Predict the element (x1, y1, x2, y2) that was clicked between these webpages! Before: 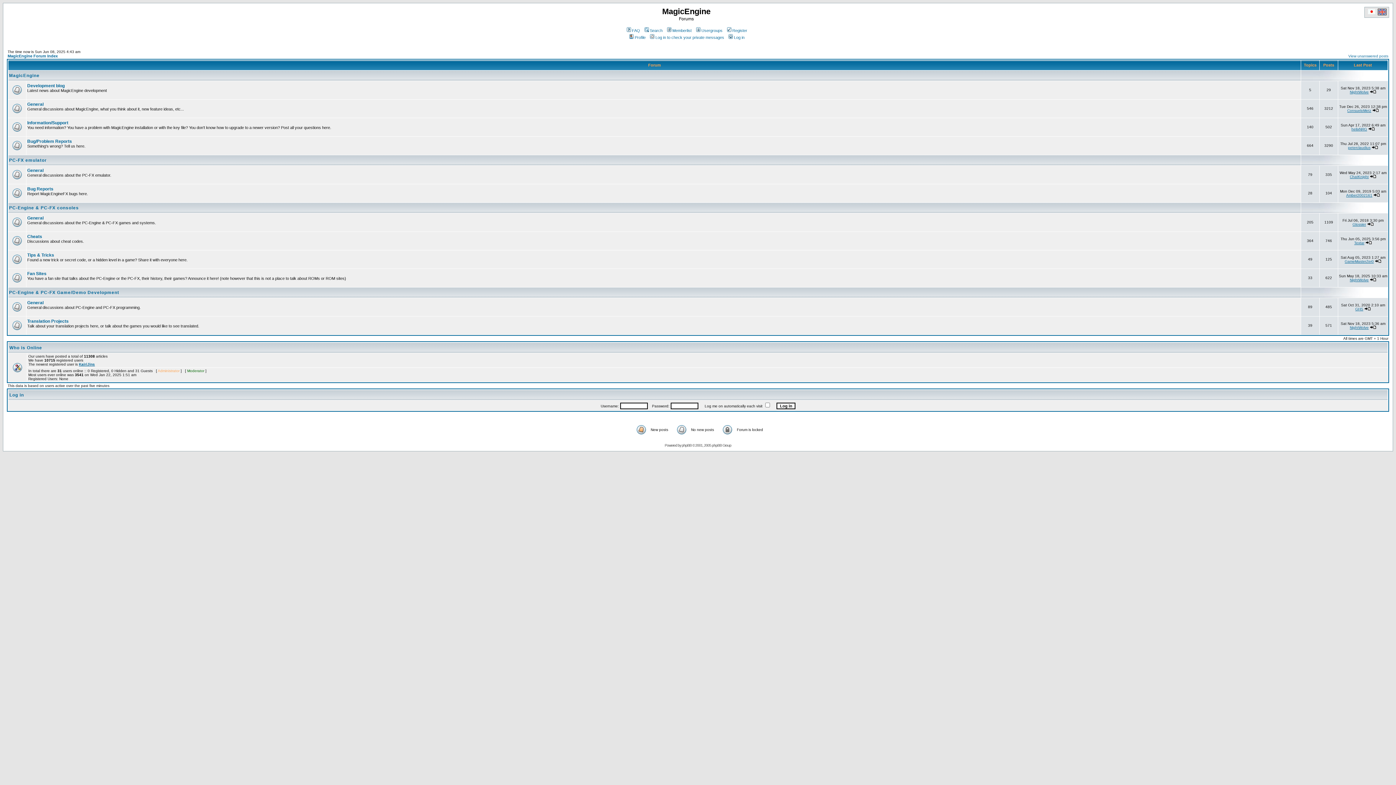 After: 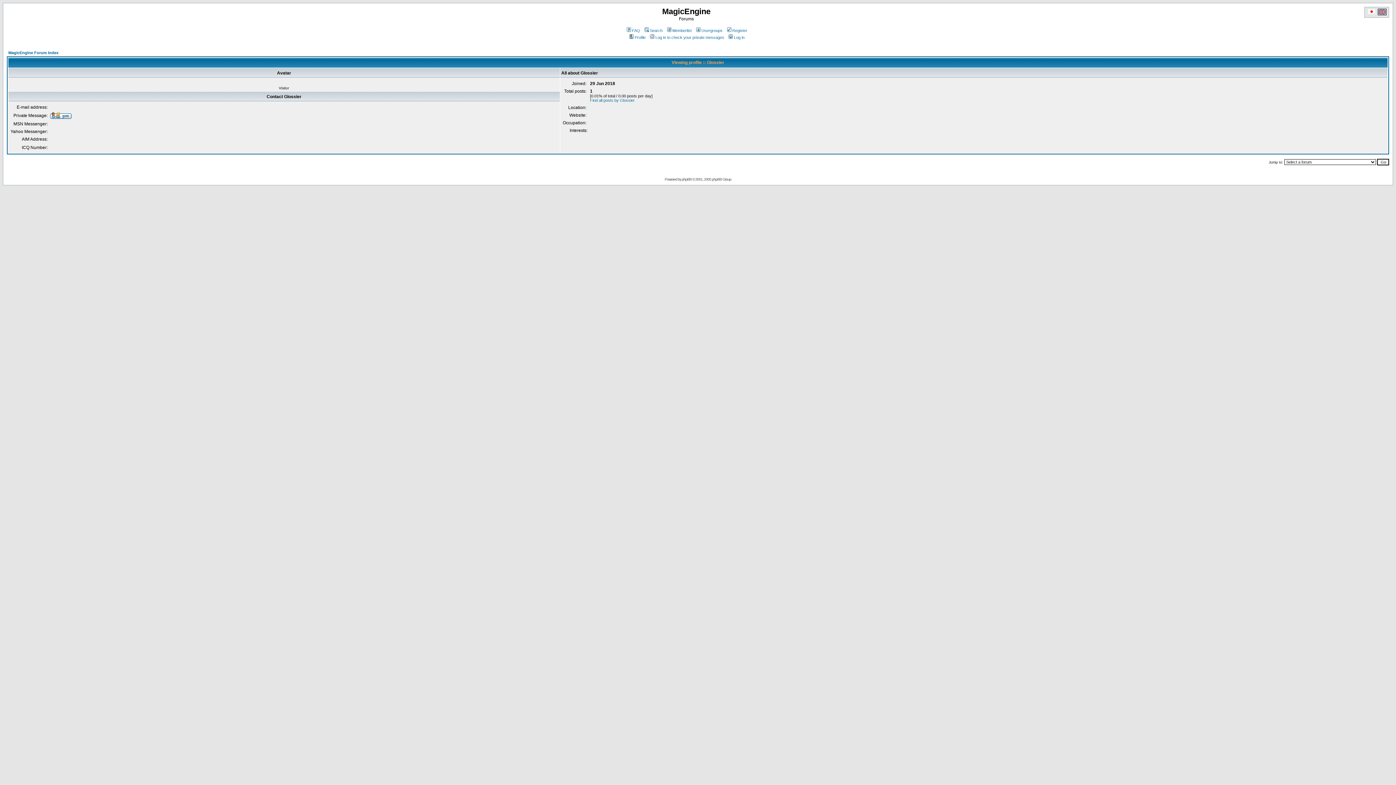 Action: bbox: (1352, 222, 1366, 226) label: Glossier